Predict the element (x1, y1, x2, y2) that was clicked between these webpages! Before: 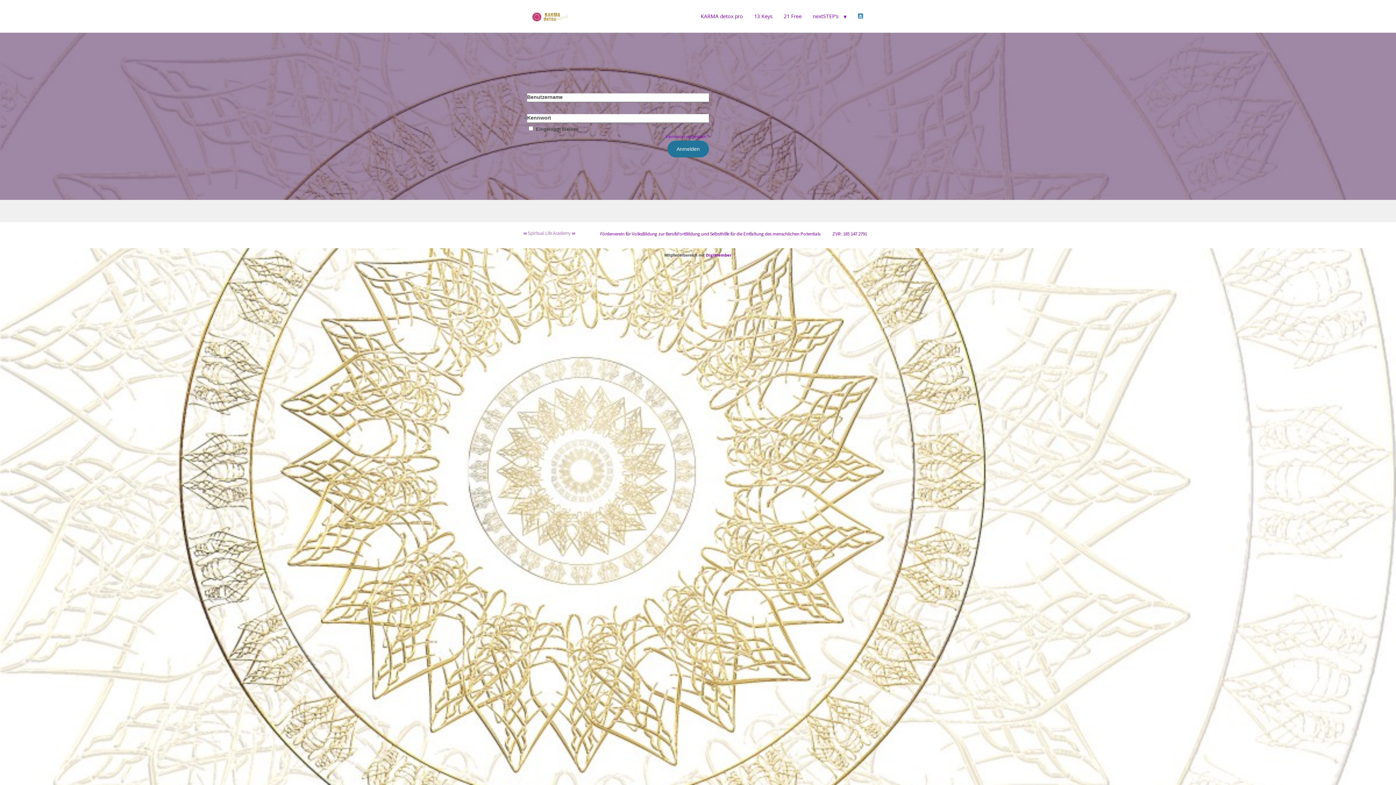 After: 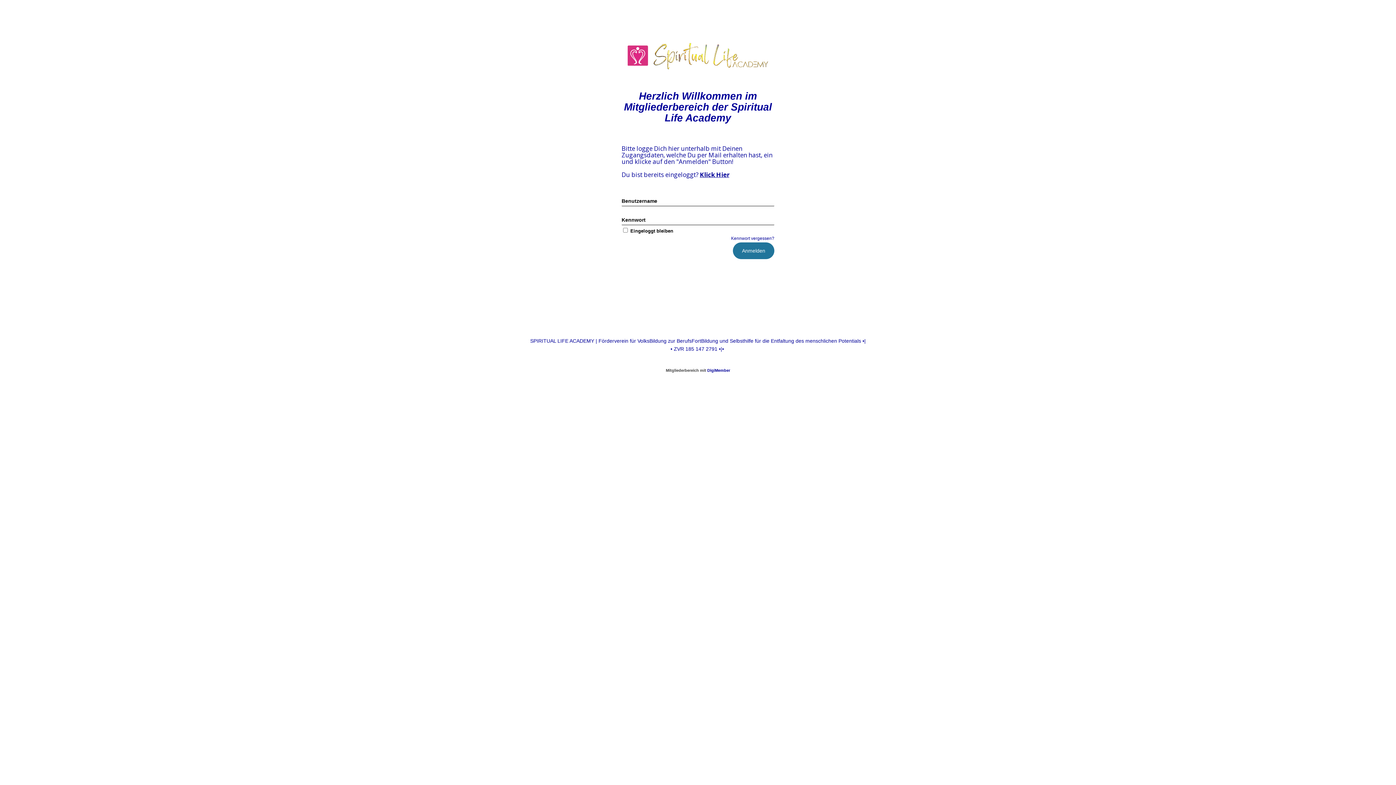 Action: label: 21 Free bbox: (778, 7, 807, 25)